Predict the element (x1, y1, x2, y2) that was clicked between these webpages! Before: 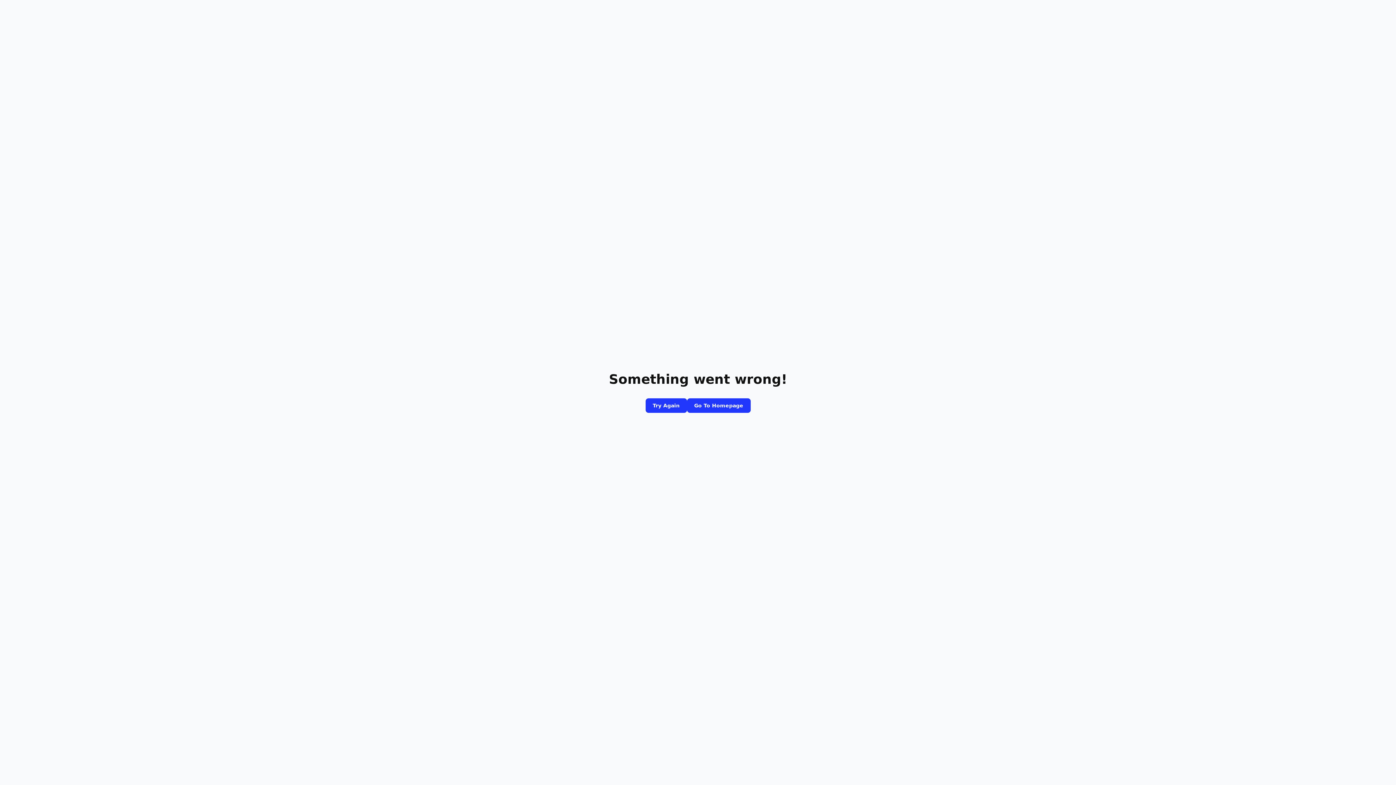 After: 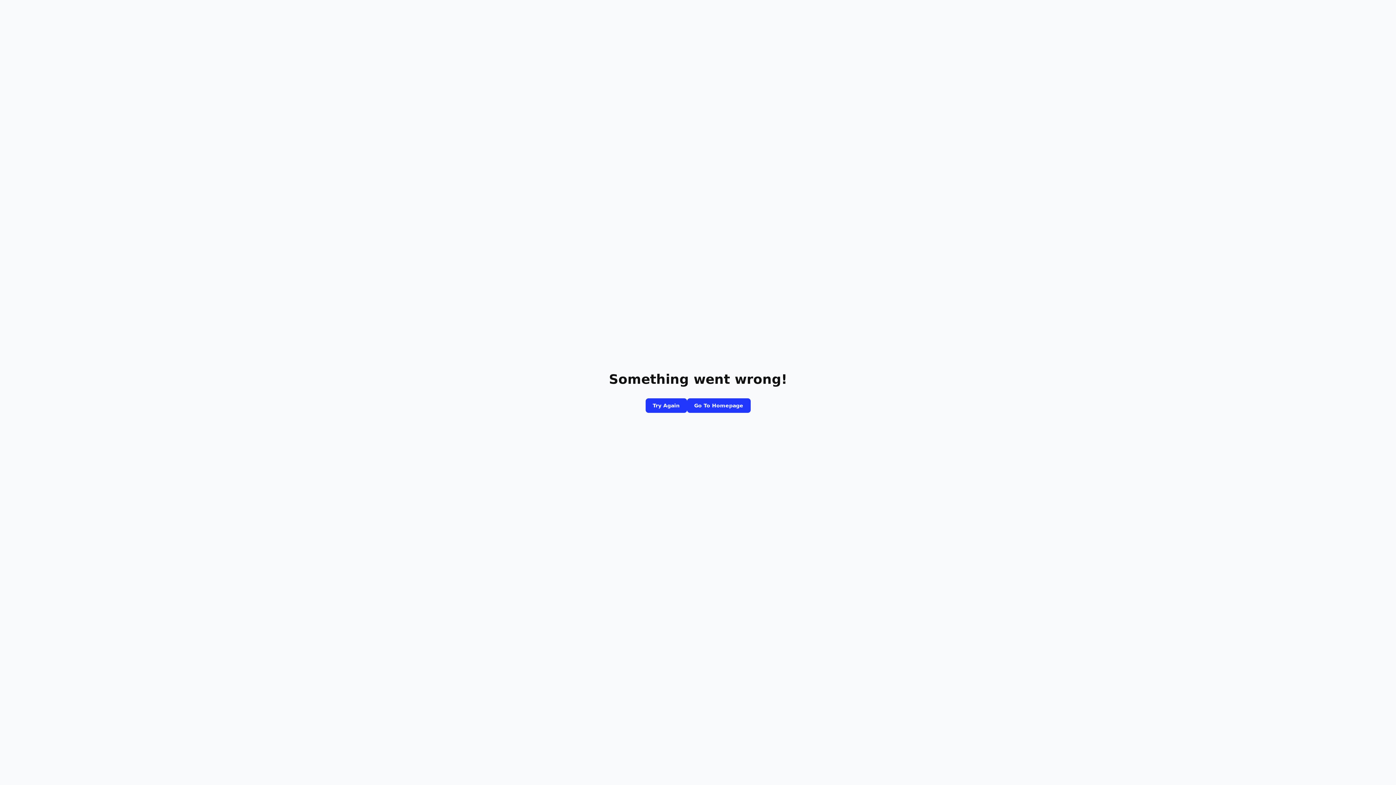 Action: bbox: (687, 398, 750, 413) label: Go To Homepage